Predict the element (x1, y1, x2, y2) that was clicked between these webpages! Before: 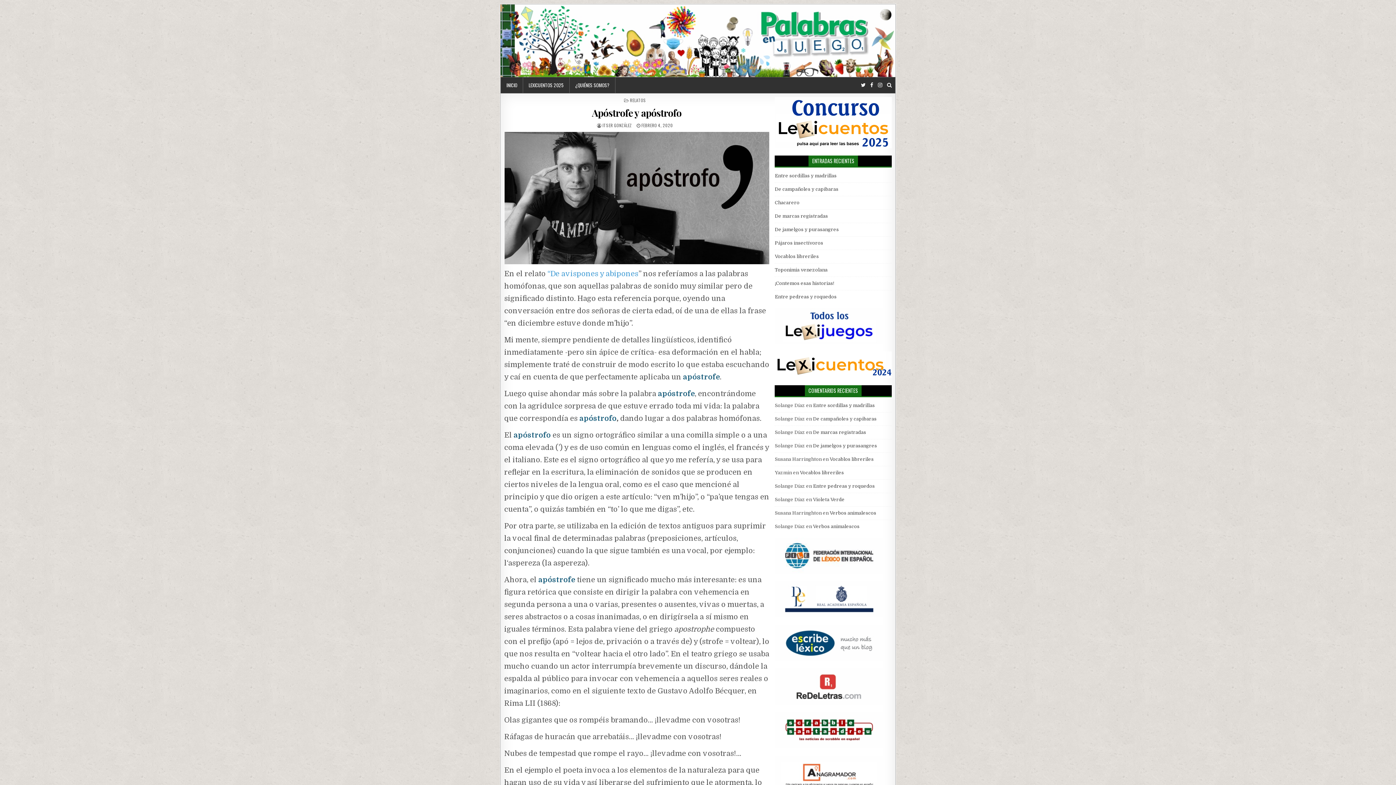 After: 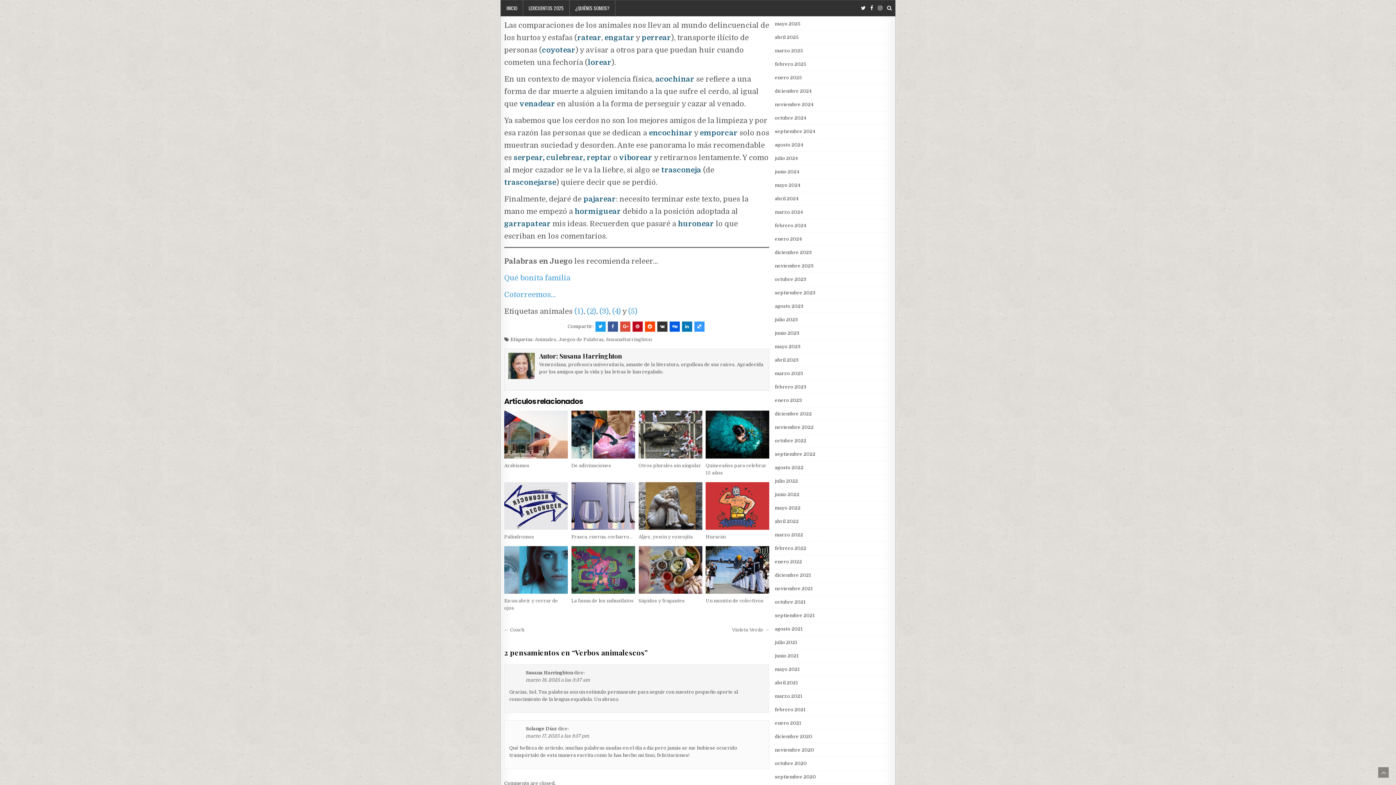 Action: label: Verbos animalescos bbox: (829, 510, 876, 515)